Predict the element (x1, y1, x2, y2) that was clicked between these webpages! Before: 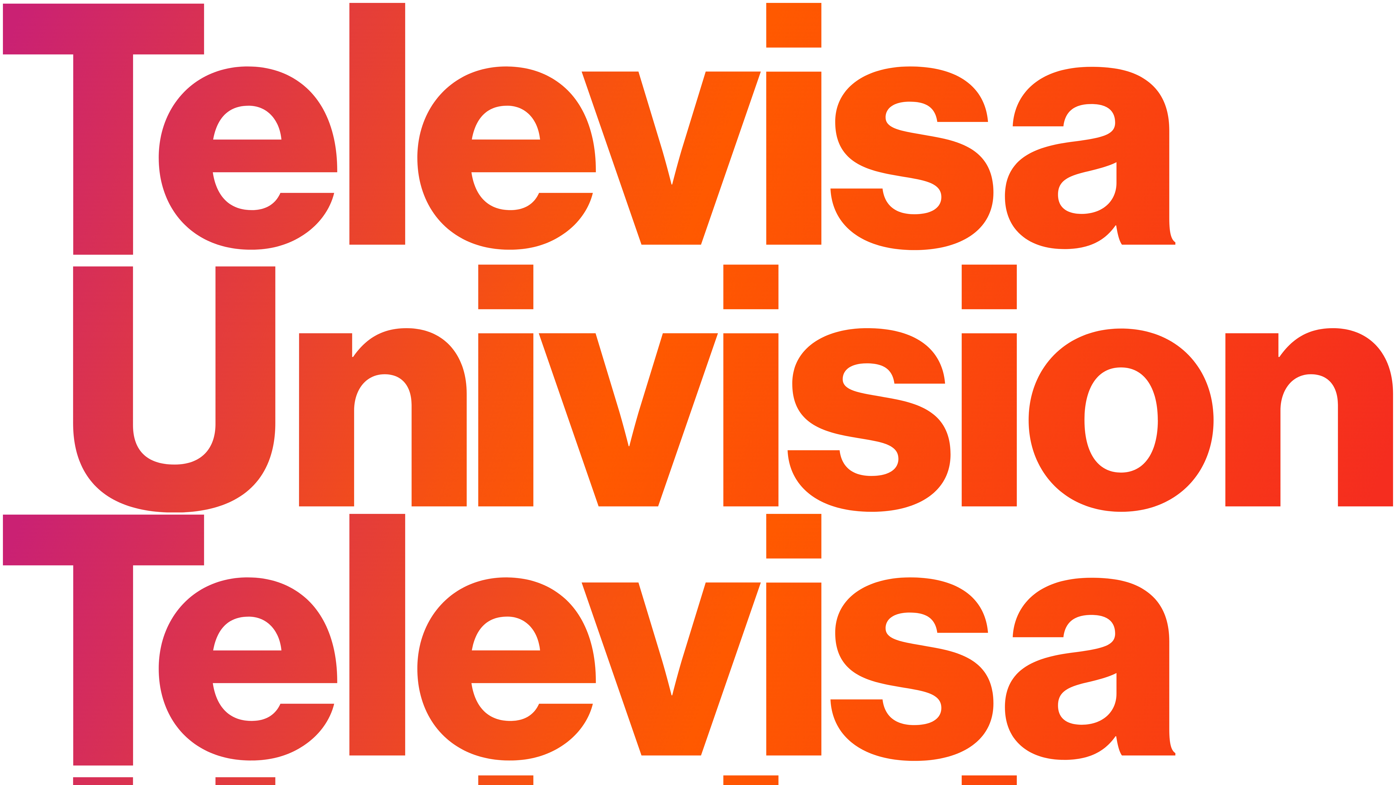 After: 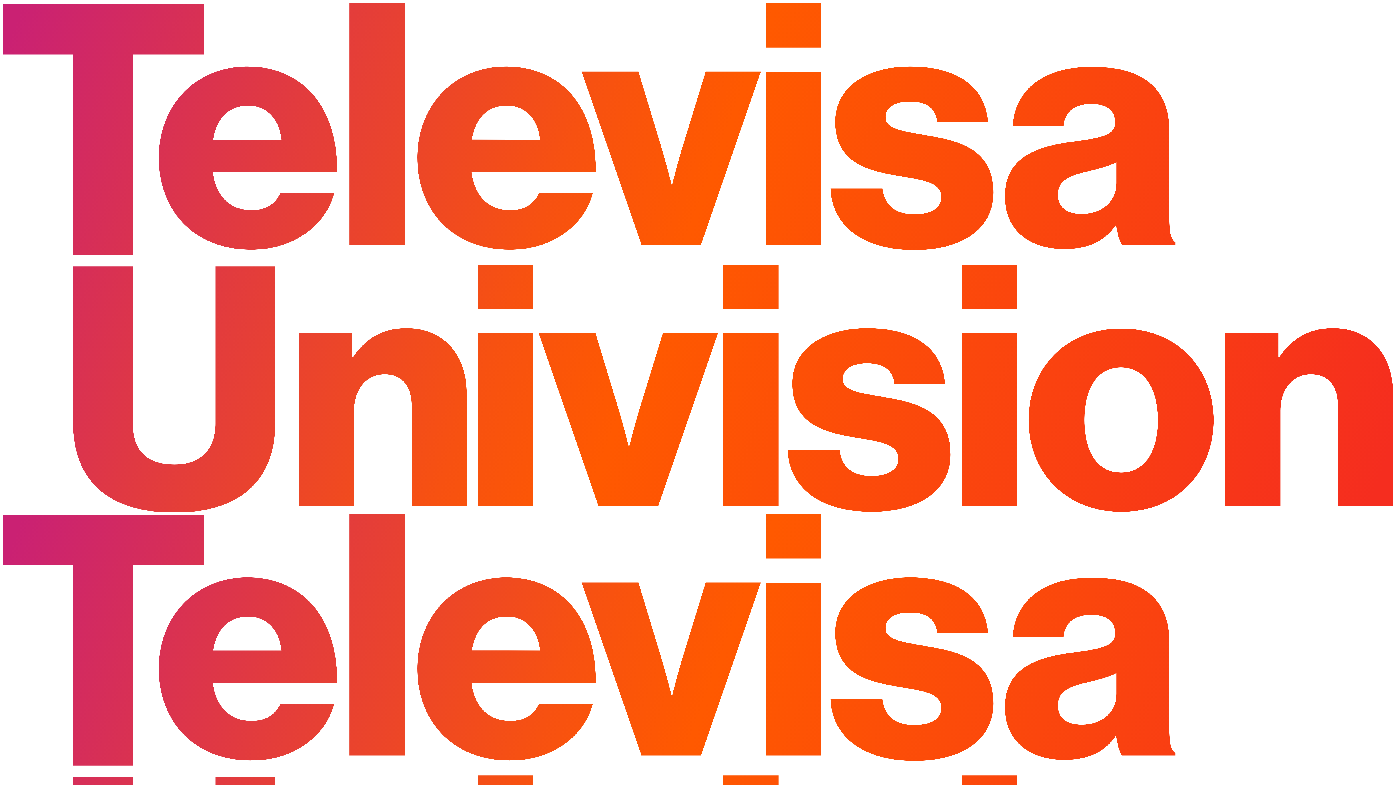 Action: bbox: (2, 507, 1393, 1032) label:   